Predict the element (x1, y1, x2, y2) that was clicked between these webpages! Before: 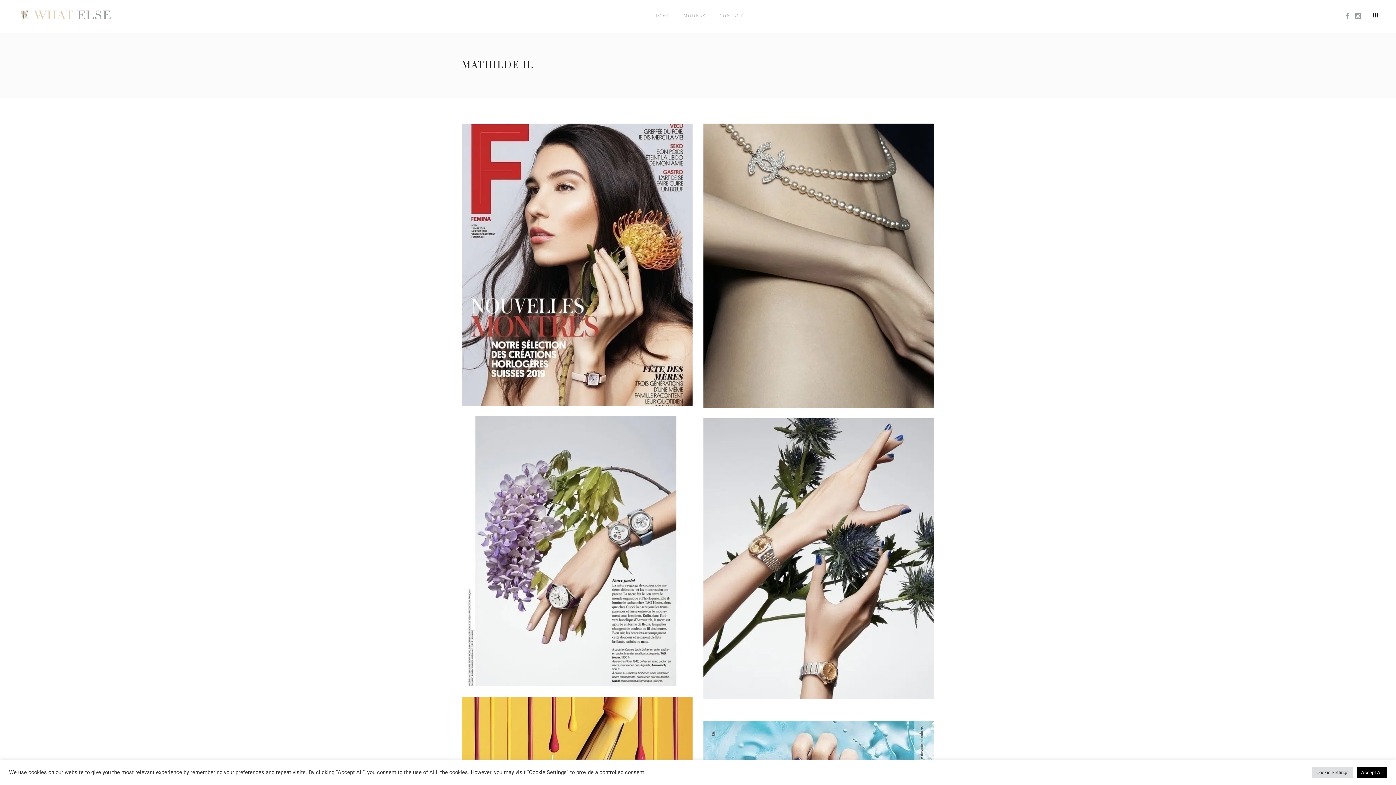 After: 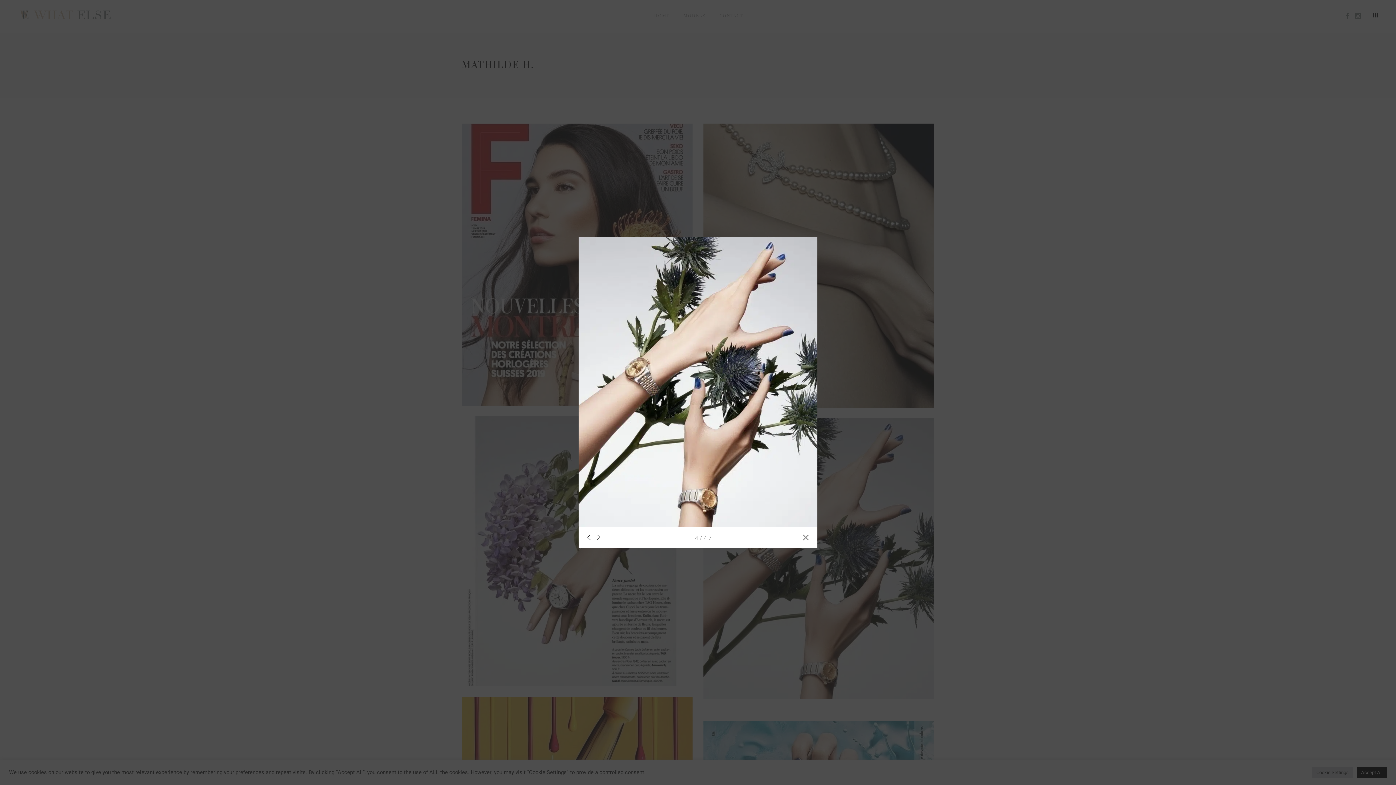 Action: bbox: (703, 418, 934, 699)